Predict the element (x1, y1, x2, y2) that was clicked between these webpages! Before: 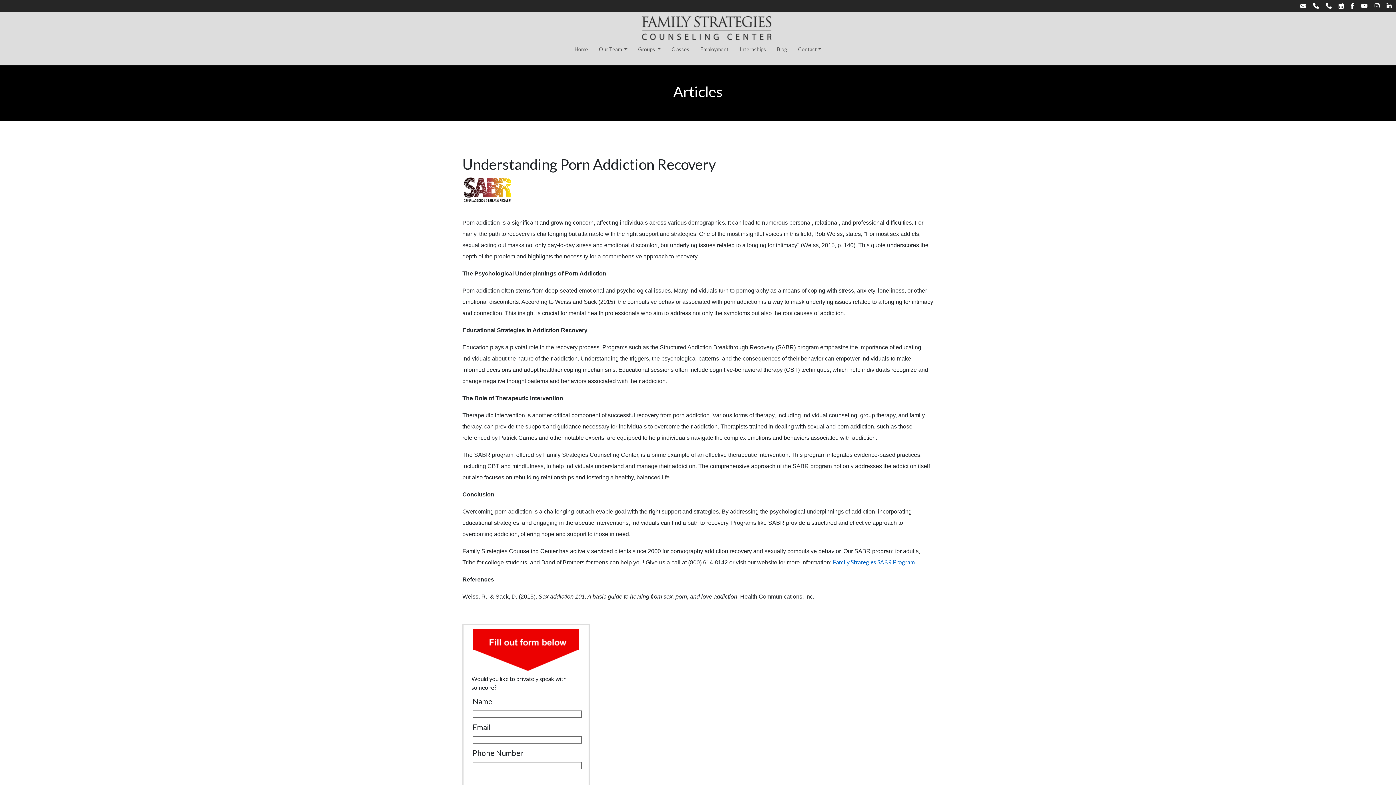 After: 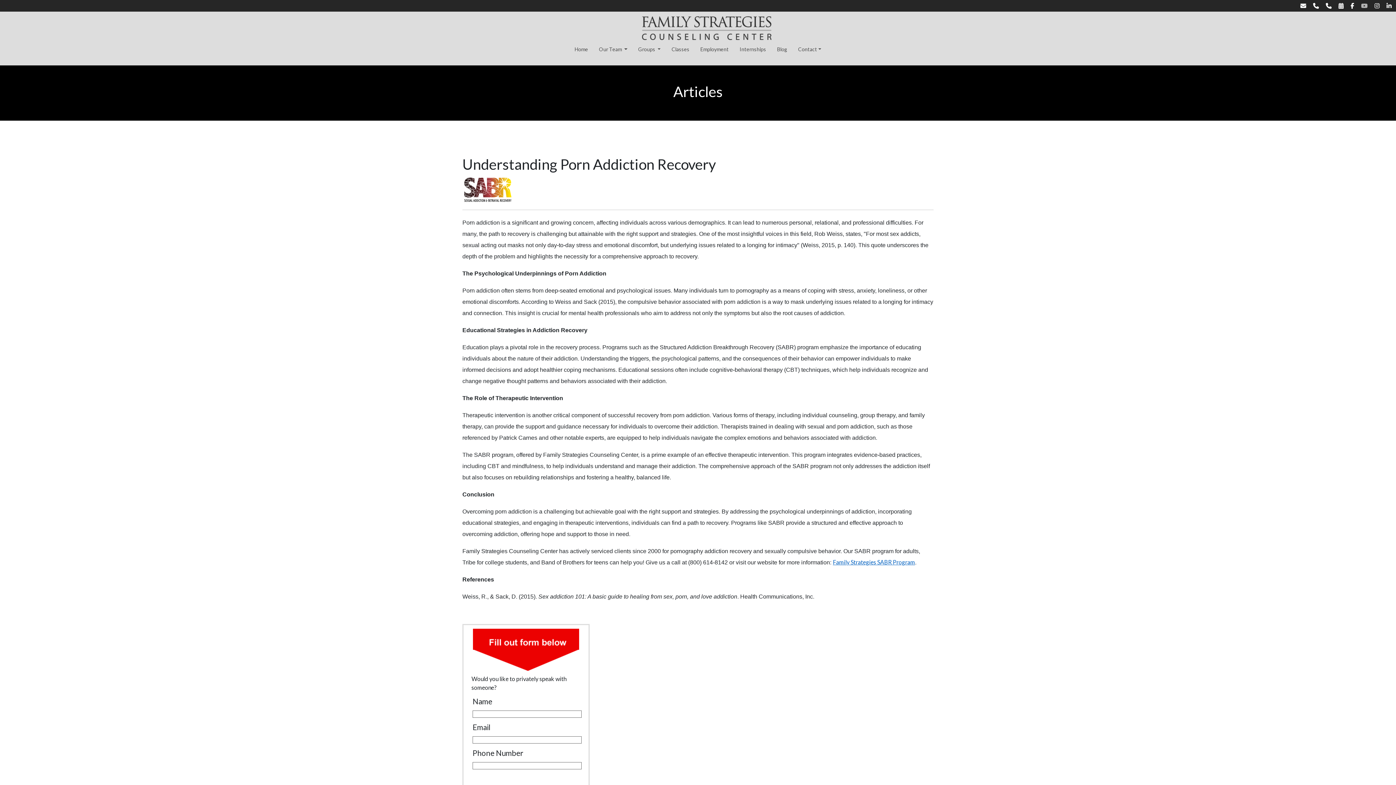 Action: bbox: (1358, 2, 1370, 9)